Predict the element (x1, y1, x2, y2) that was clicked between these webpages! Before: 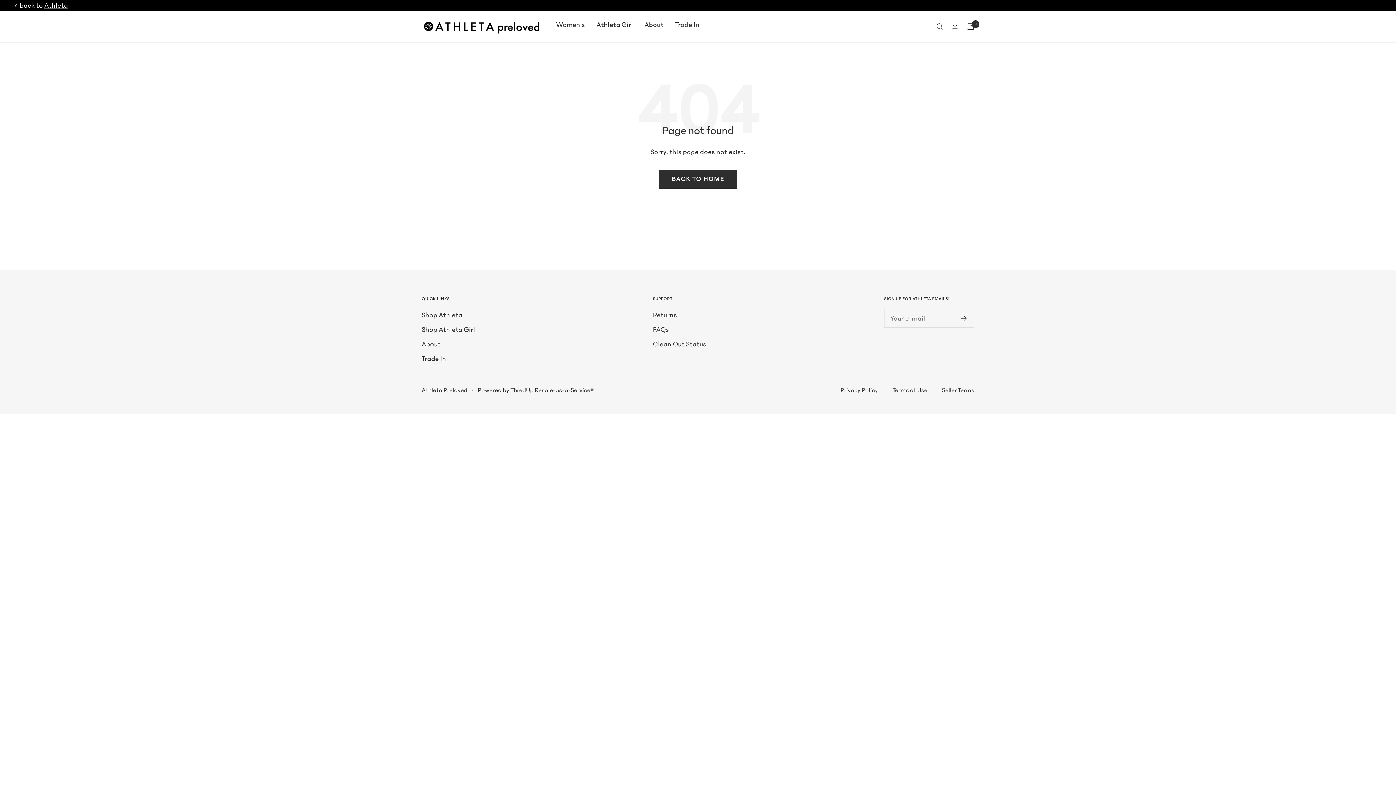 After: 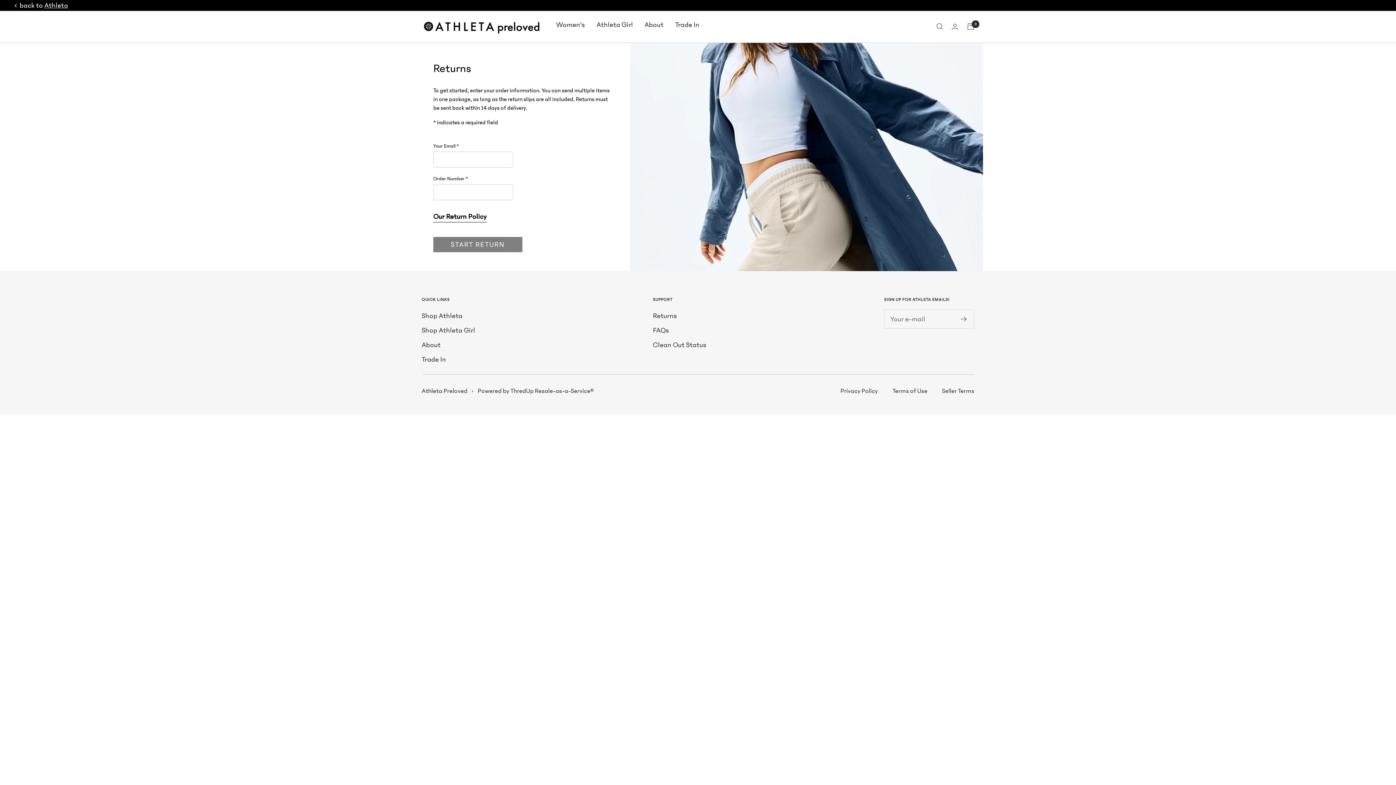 Action: bbox: (653, 308, 677, 321) label: Returns